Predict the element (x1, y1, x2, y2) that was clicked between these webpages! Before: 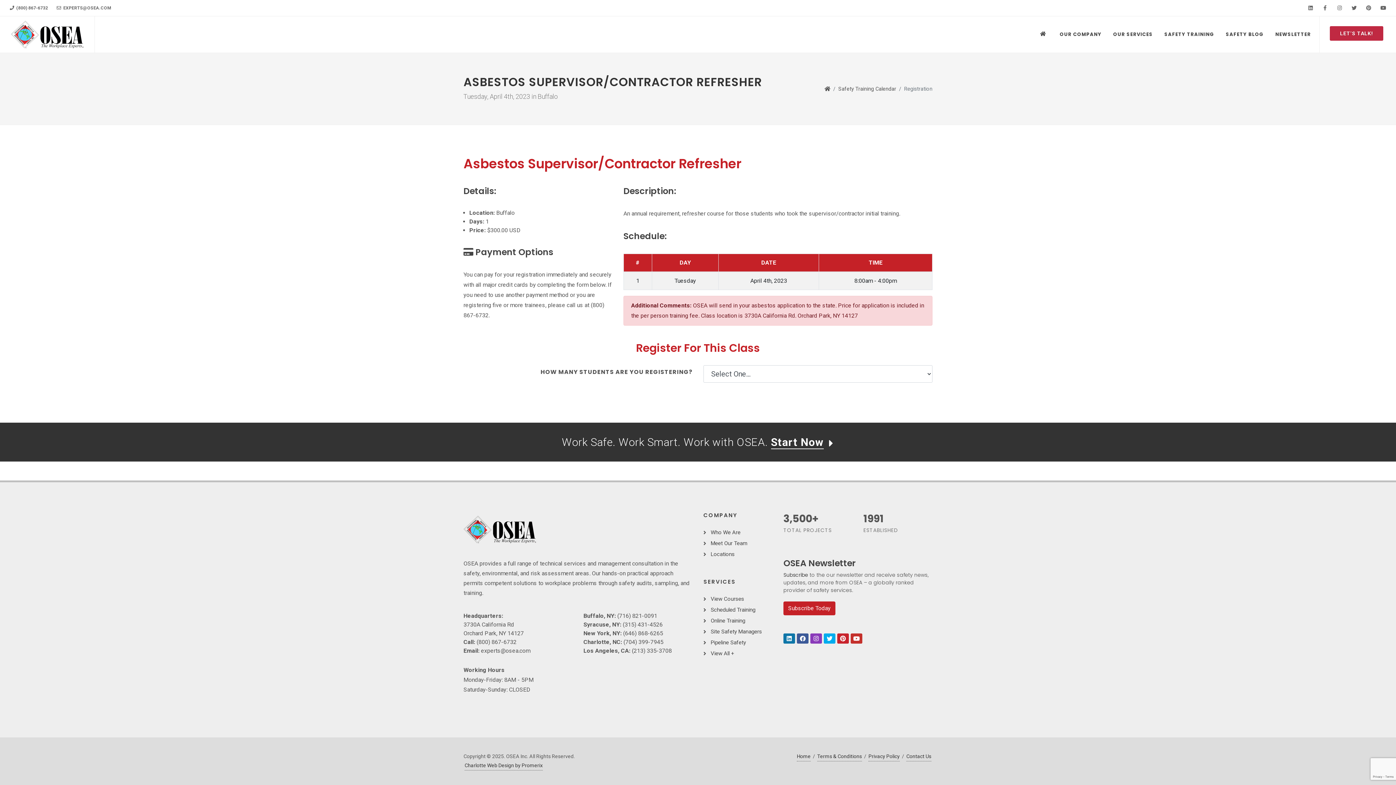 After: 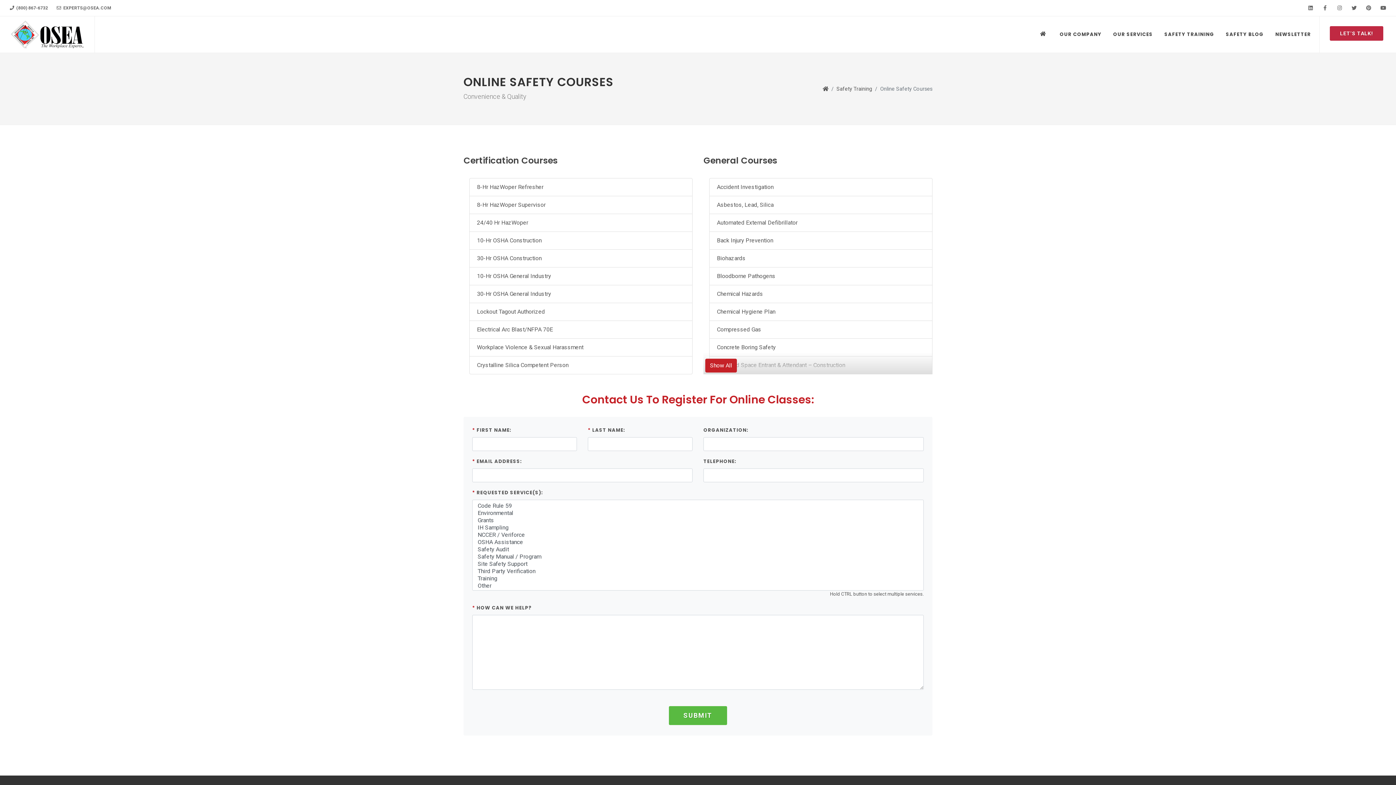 Action: label: Online Training bbox: (706, 617, 746, 625)